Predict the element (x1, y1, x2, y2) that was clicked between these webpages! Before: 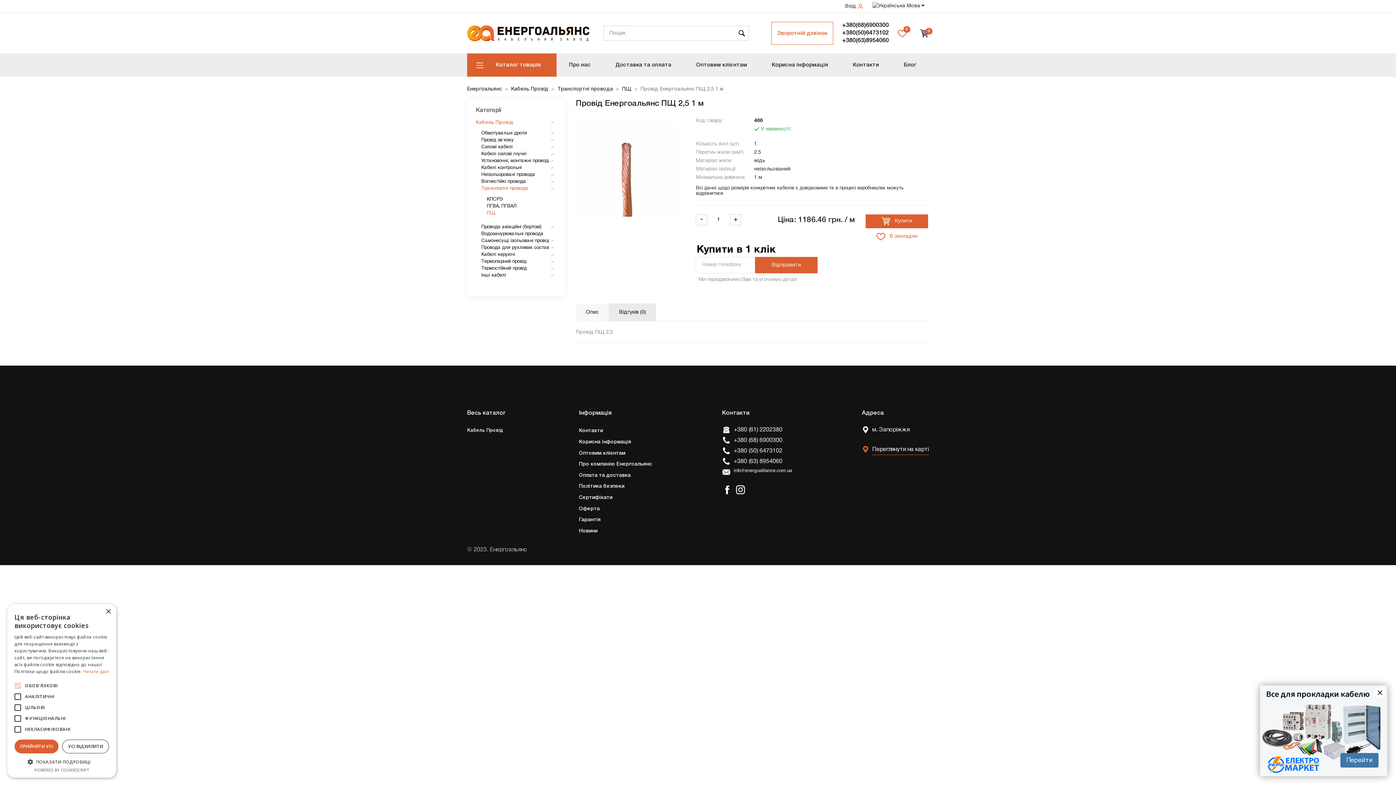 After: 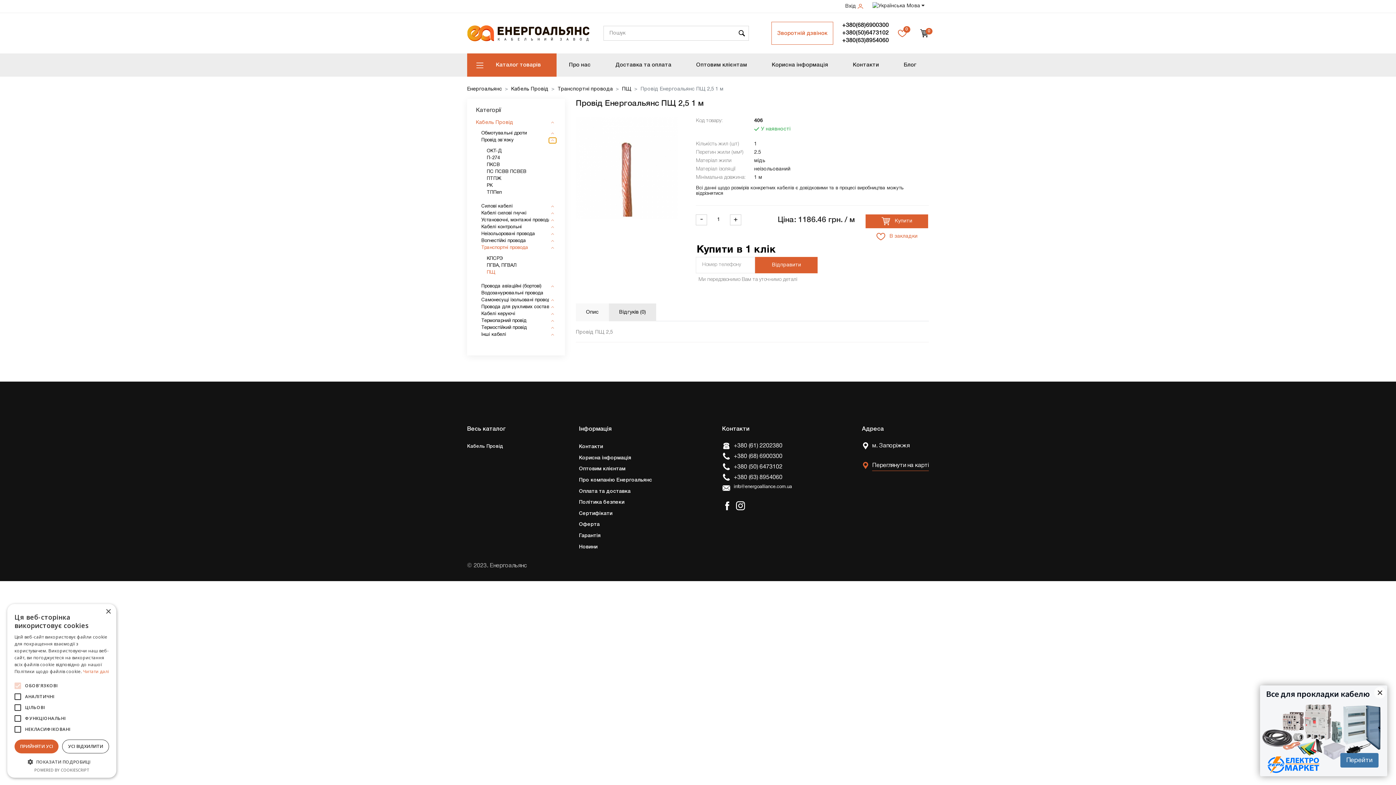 Action: bbox: (549, 137, 556, 143)